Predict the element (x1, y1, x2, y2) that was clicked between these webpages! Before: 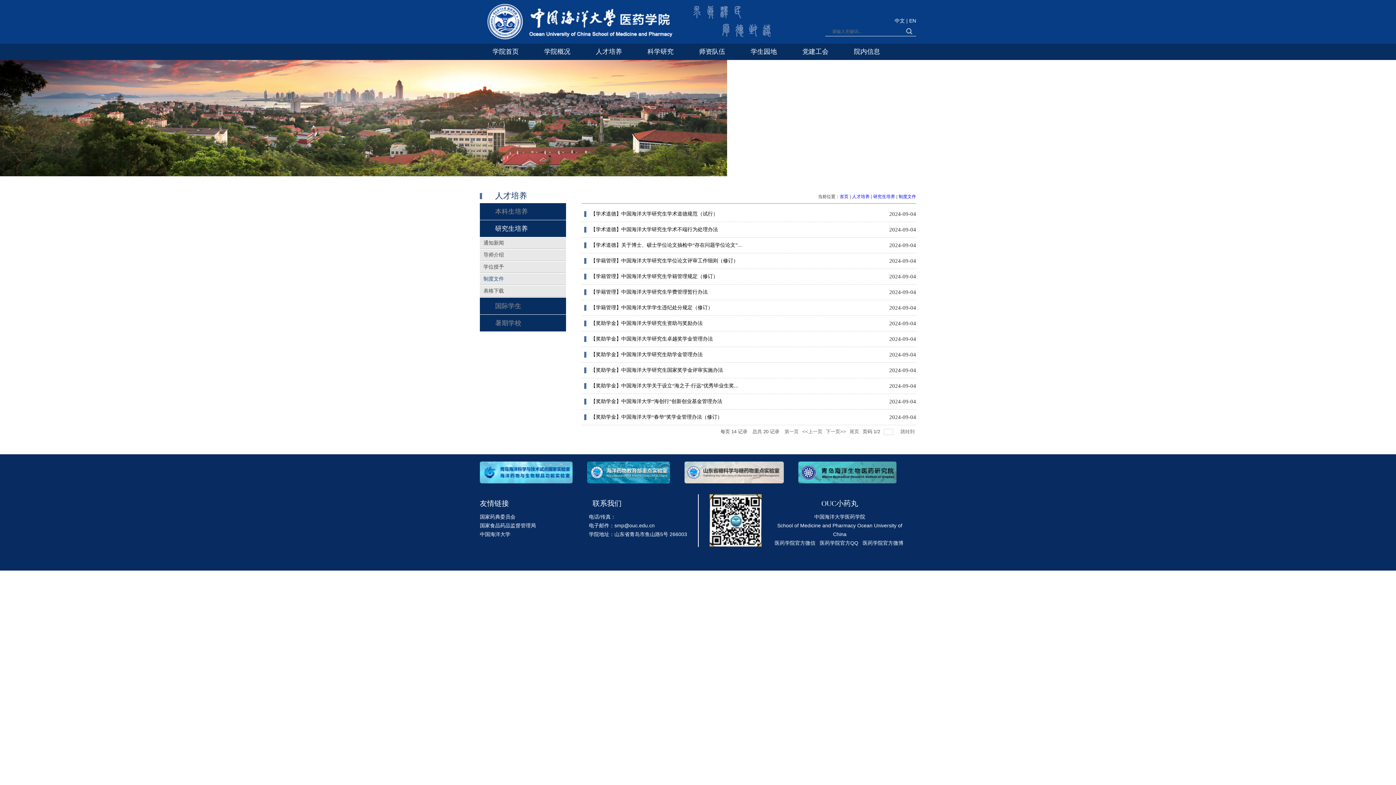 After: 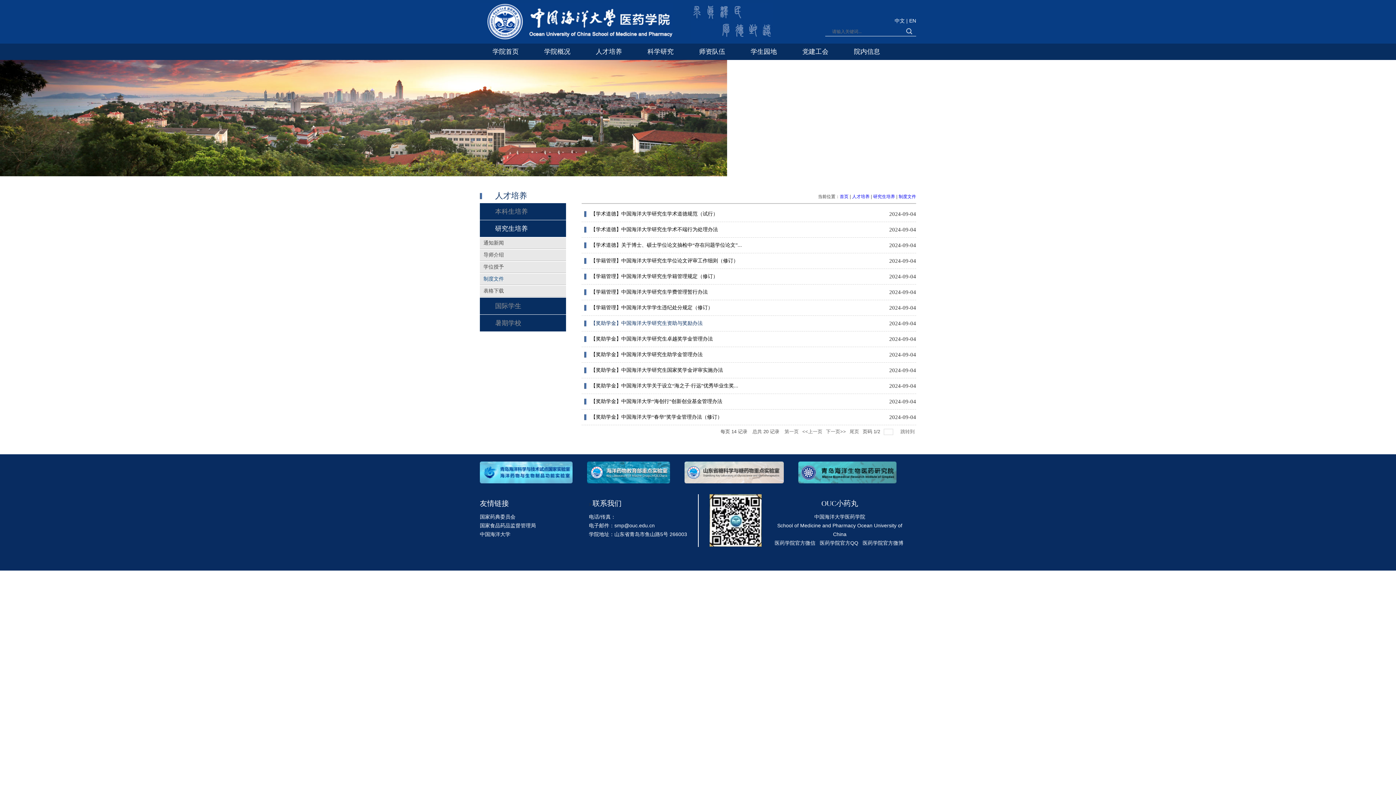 Action: label: 【奖助学金】中国海洋大学研究生资助与奖励办法 bbox: (590, 320, 702, 326)